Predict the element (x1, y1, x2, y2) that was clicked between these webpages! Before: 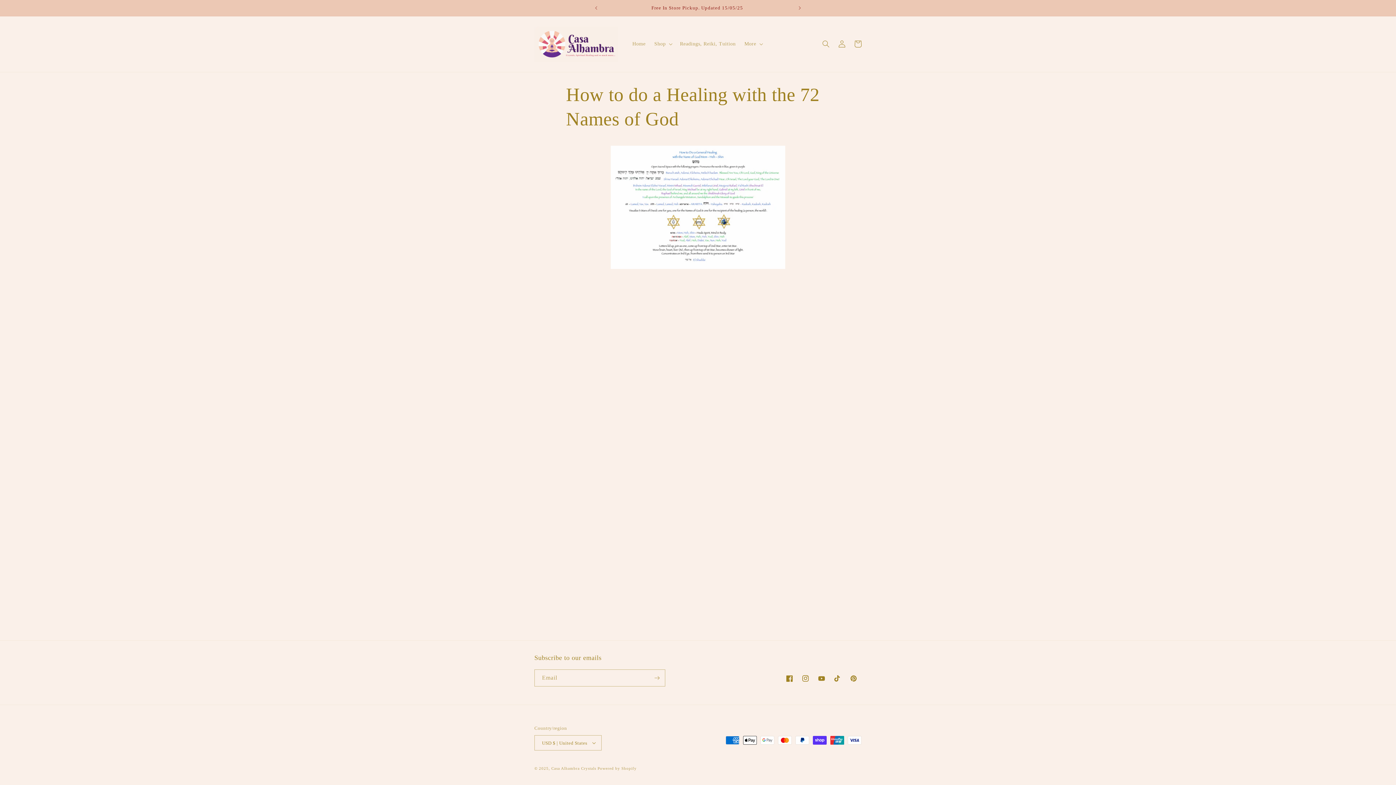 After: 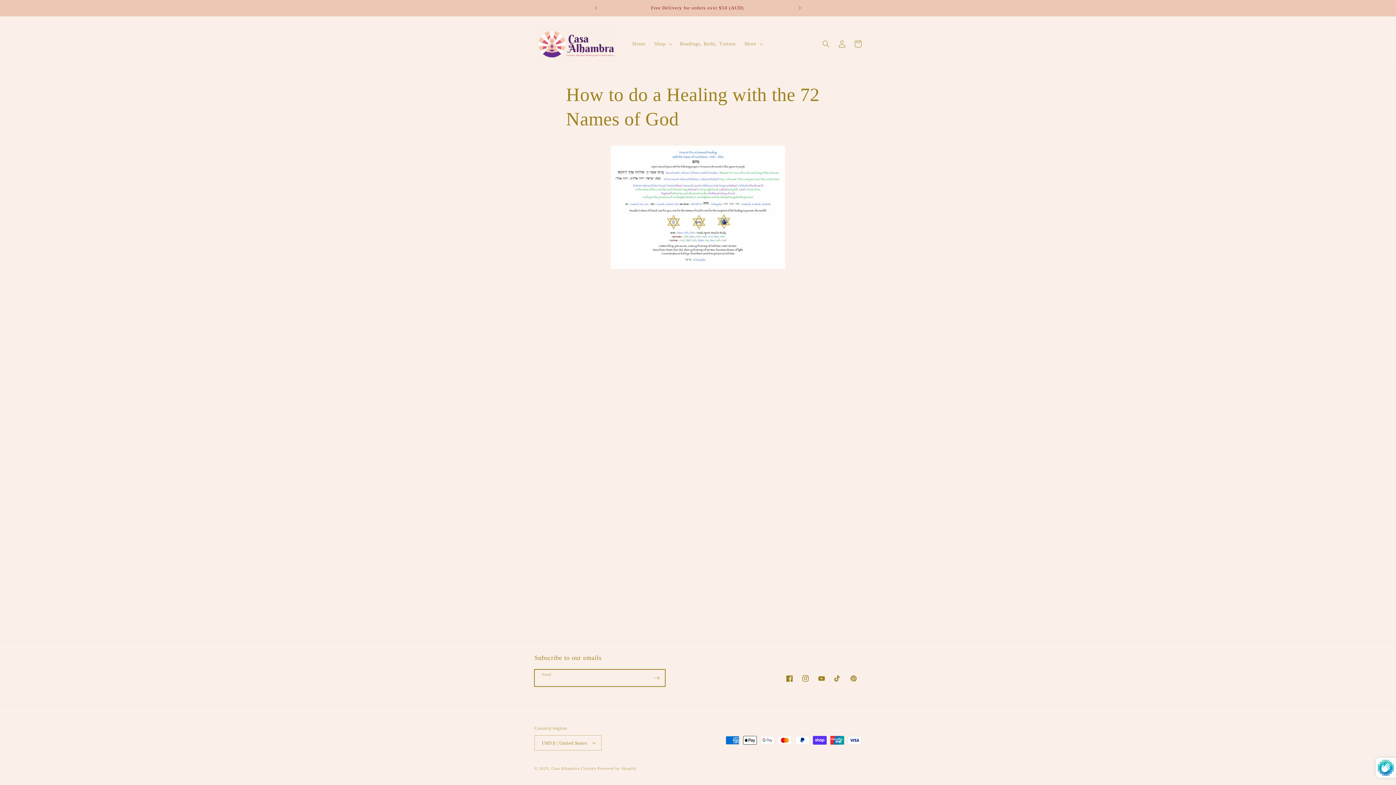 Action: bbox: (649, 669, 665, 686) label: Subscribe